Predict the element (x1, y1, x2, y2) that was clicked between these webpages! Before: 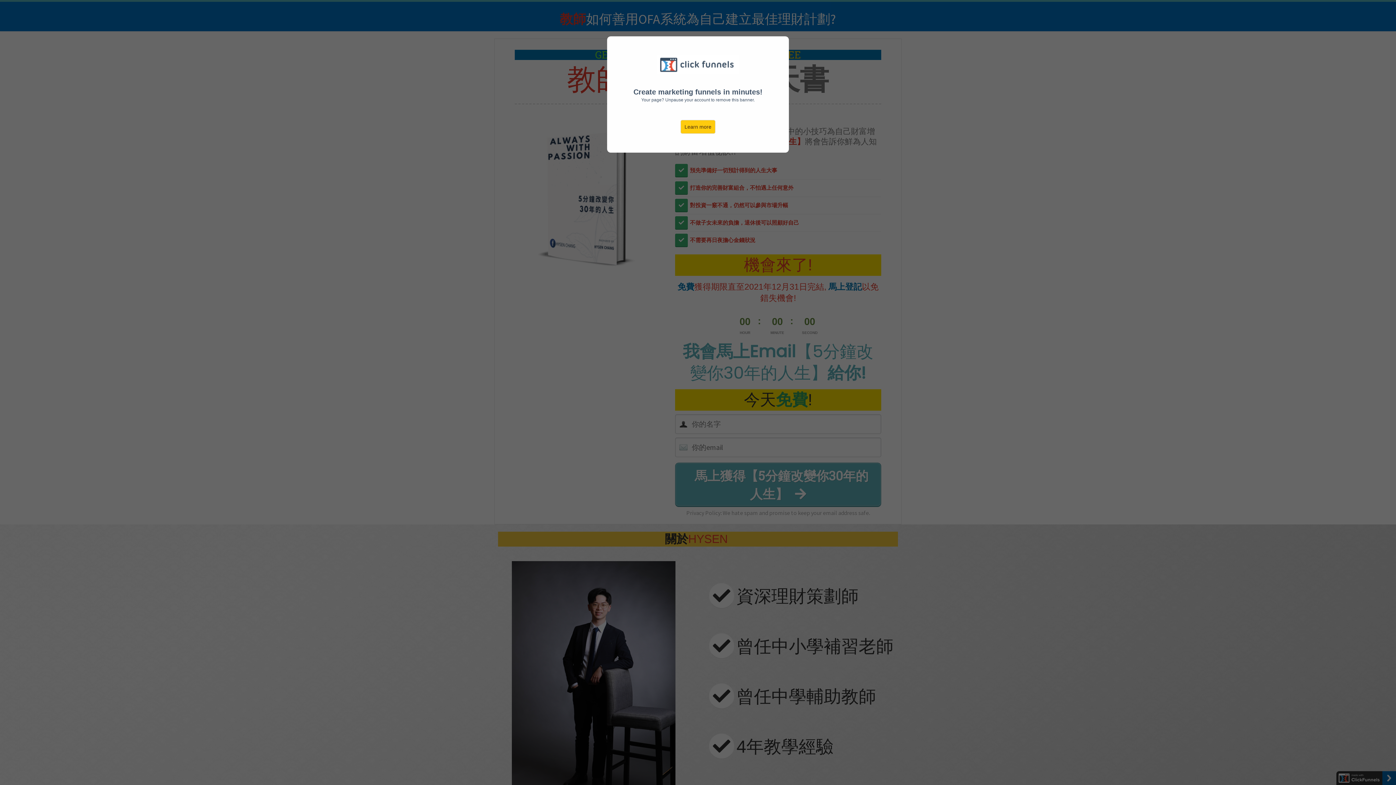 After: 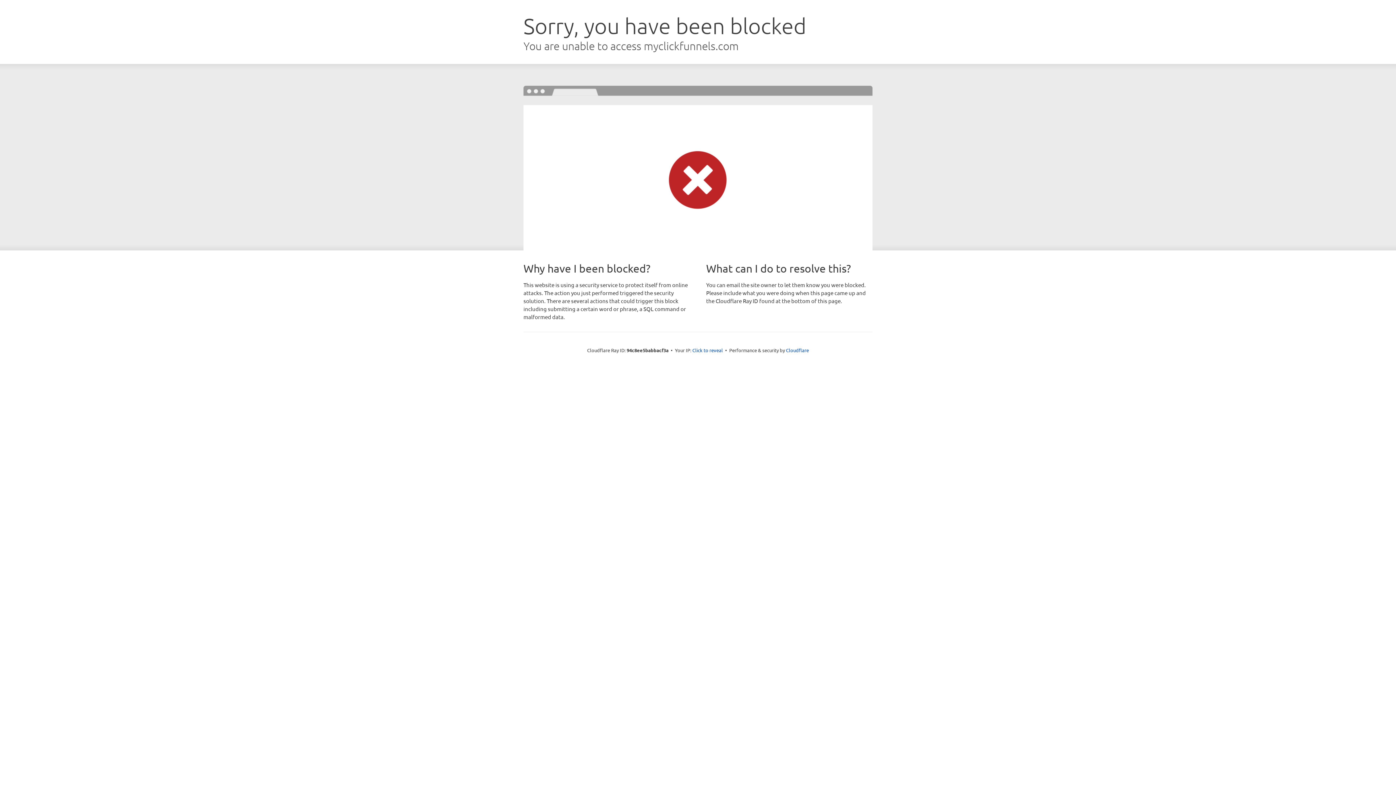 Action: bbox: (680, 120, 715, 133) label: Learn more